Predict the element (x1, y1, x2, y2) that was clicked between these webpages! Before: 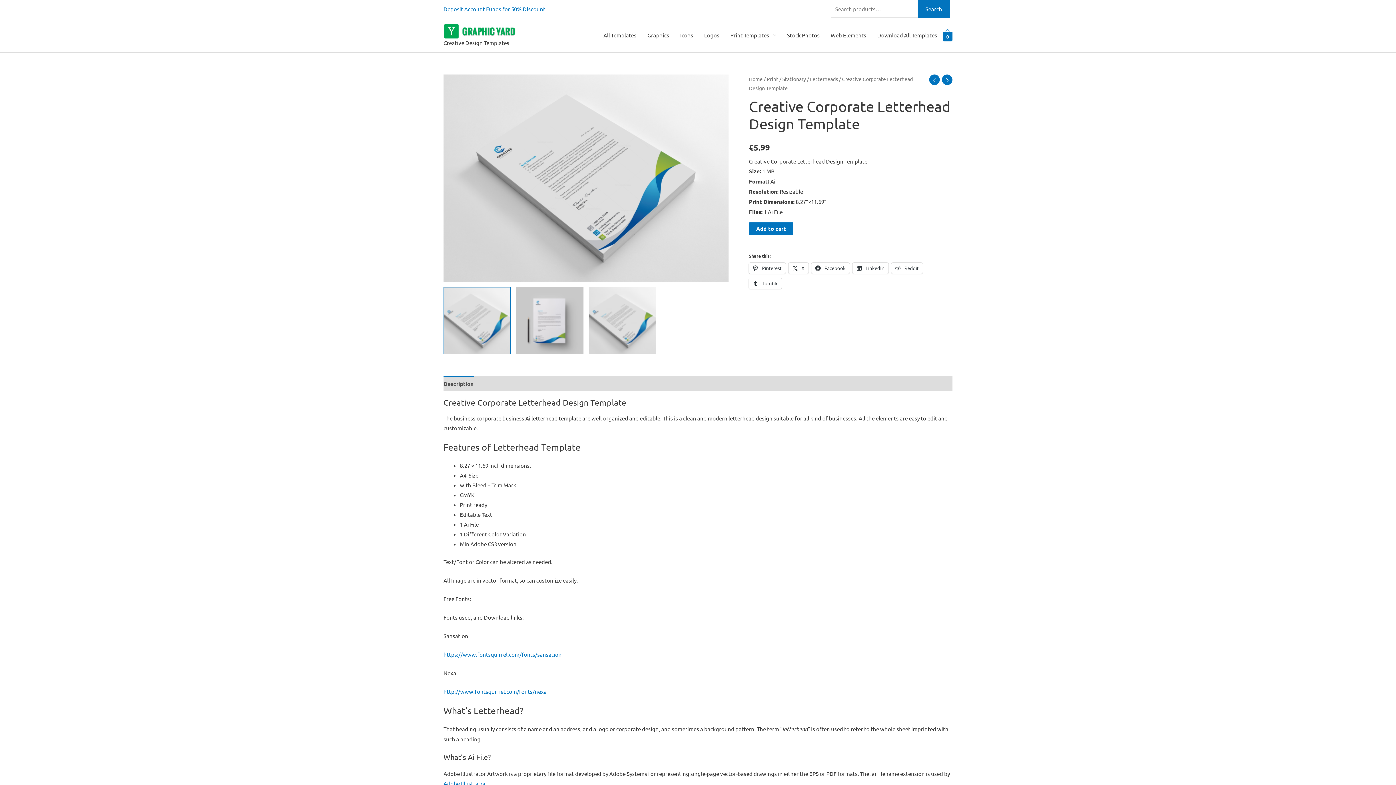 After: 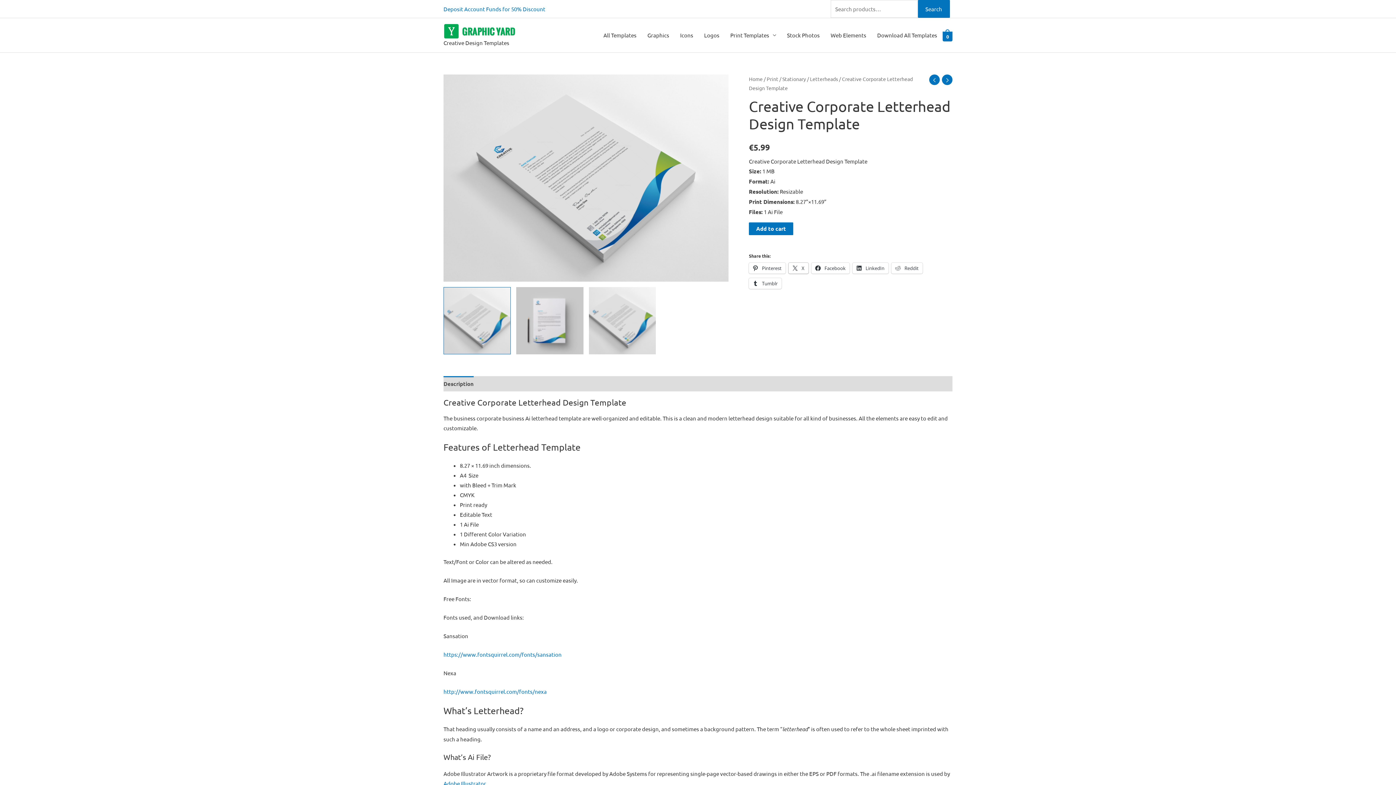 Action: bbox: (788, 262, 808, 273) label:  X